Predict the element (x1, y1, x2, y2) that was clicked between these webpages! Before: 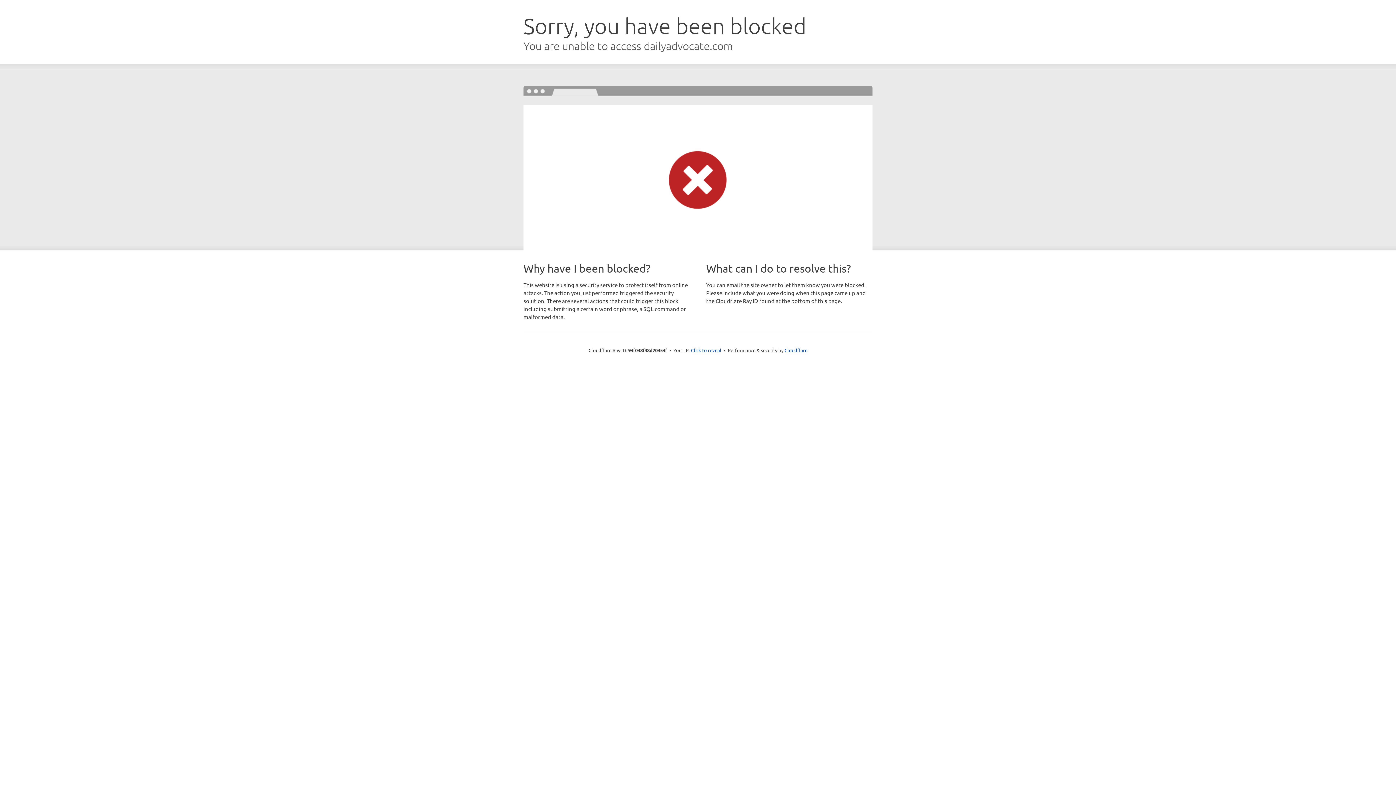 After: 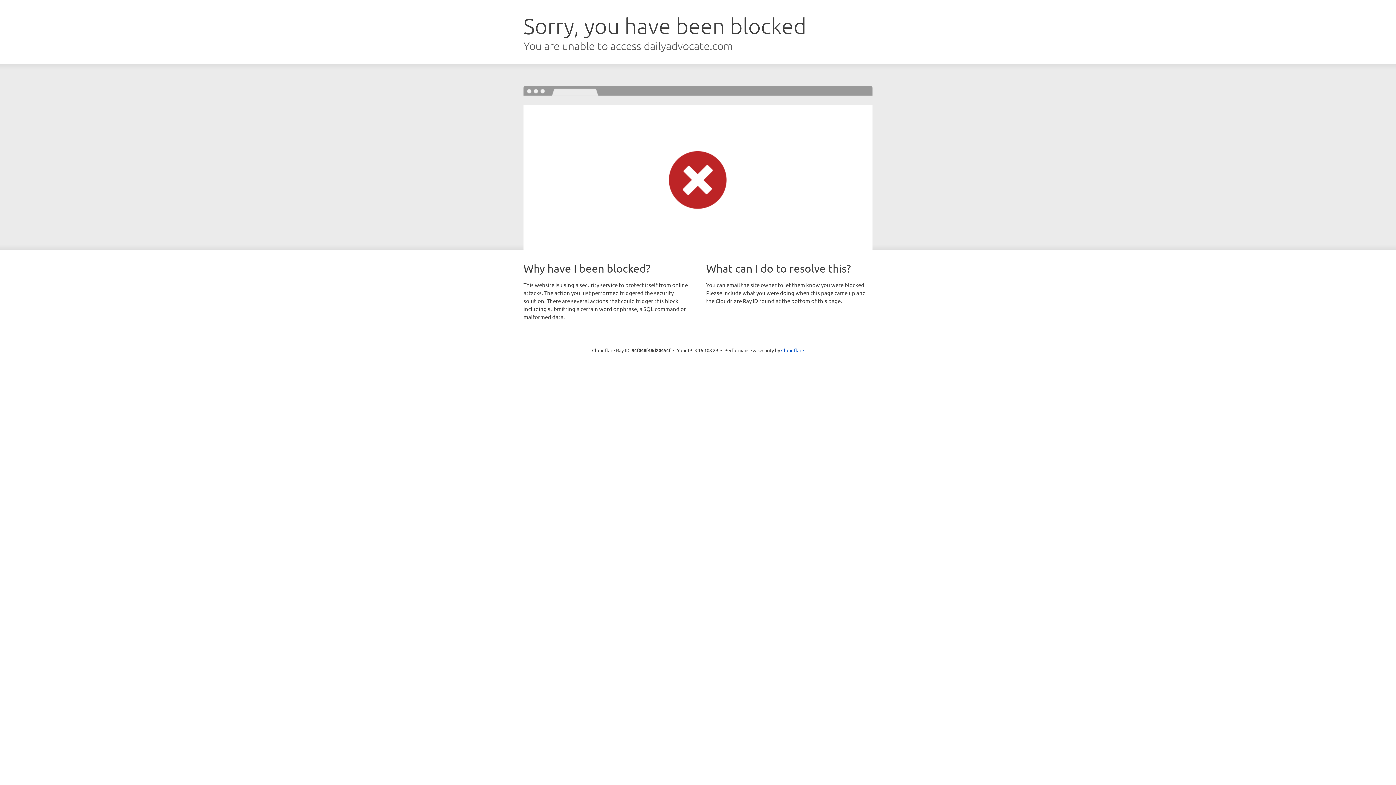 Action: bbox: (691, 346, 721, 353) label: Click to reveal